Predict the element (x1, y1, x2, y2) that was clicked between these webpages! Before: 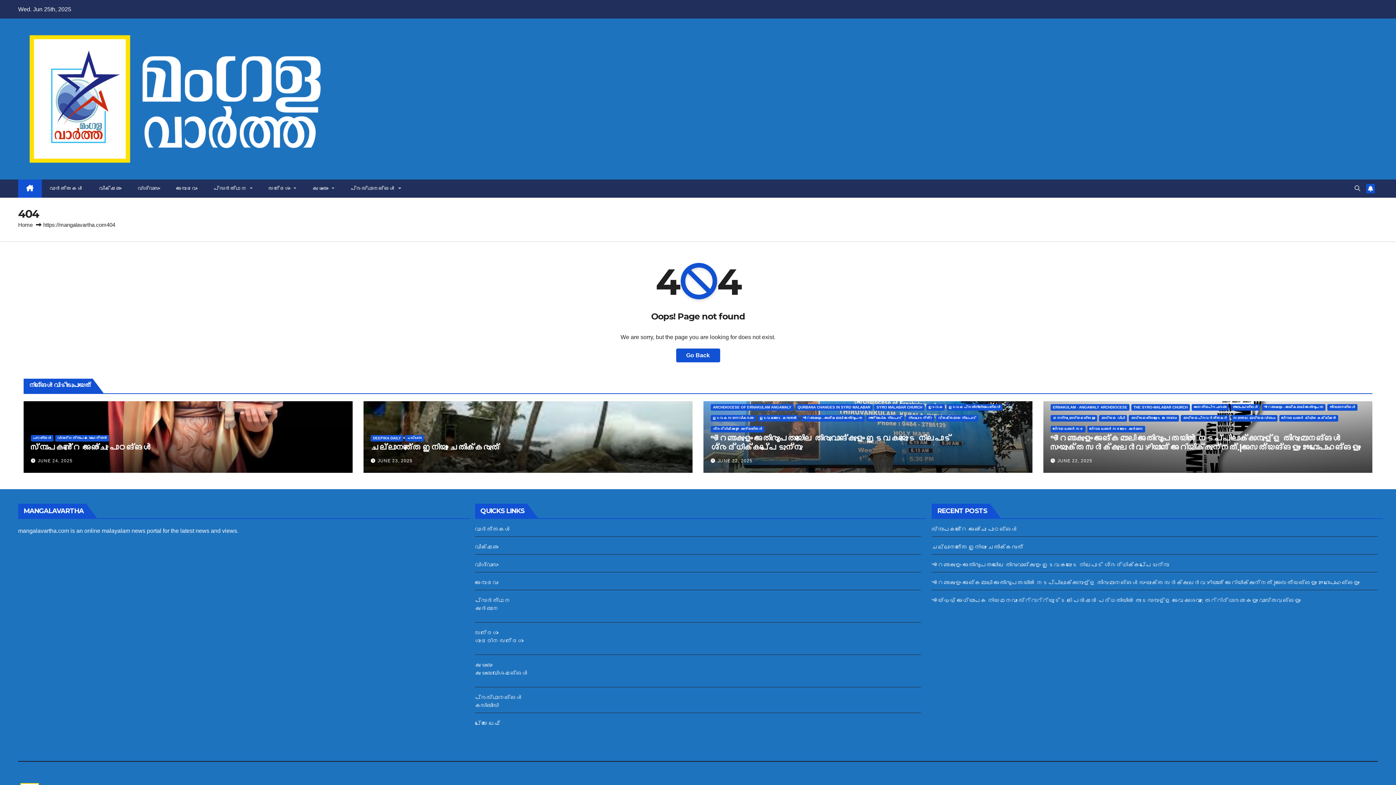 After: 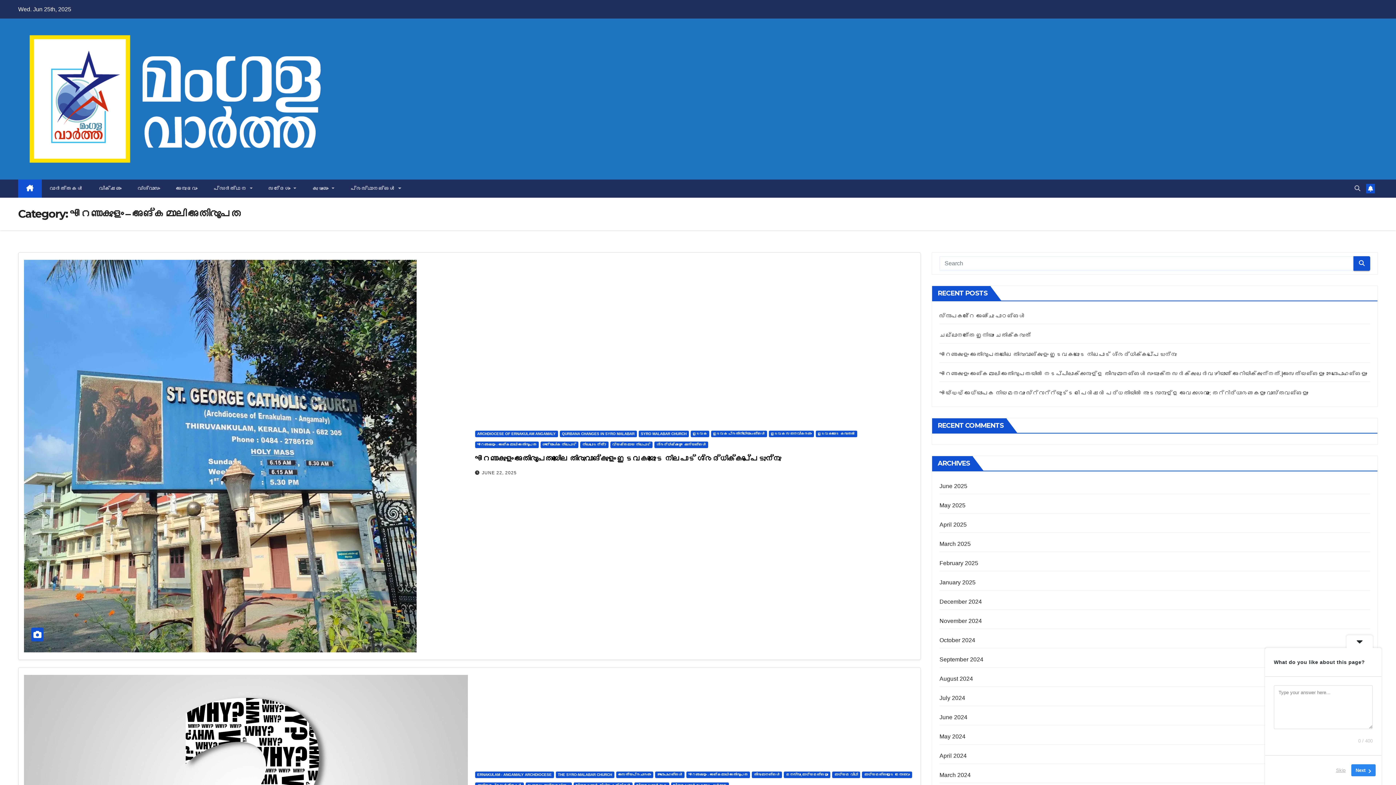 Action: label: എറണാകുളം - അങ്കമാലി അതിരൂപത bbox: (801, 415, 864, 421)